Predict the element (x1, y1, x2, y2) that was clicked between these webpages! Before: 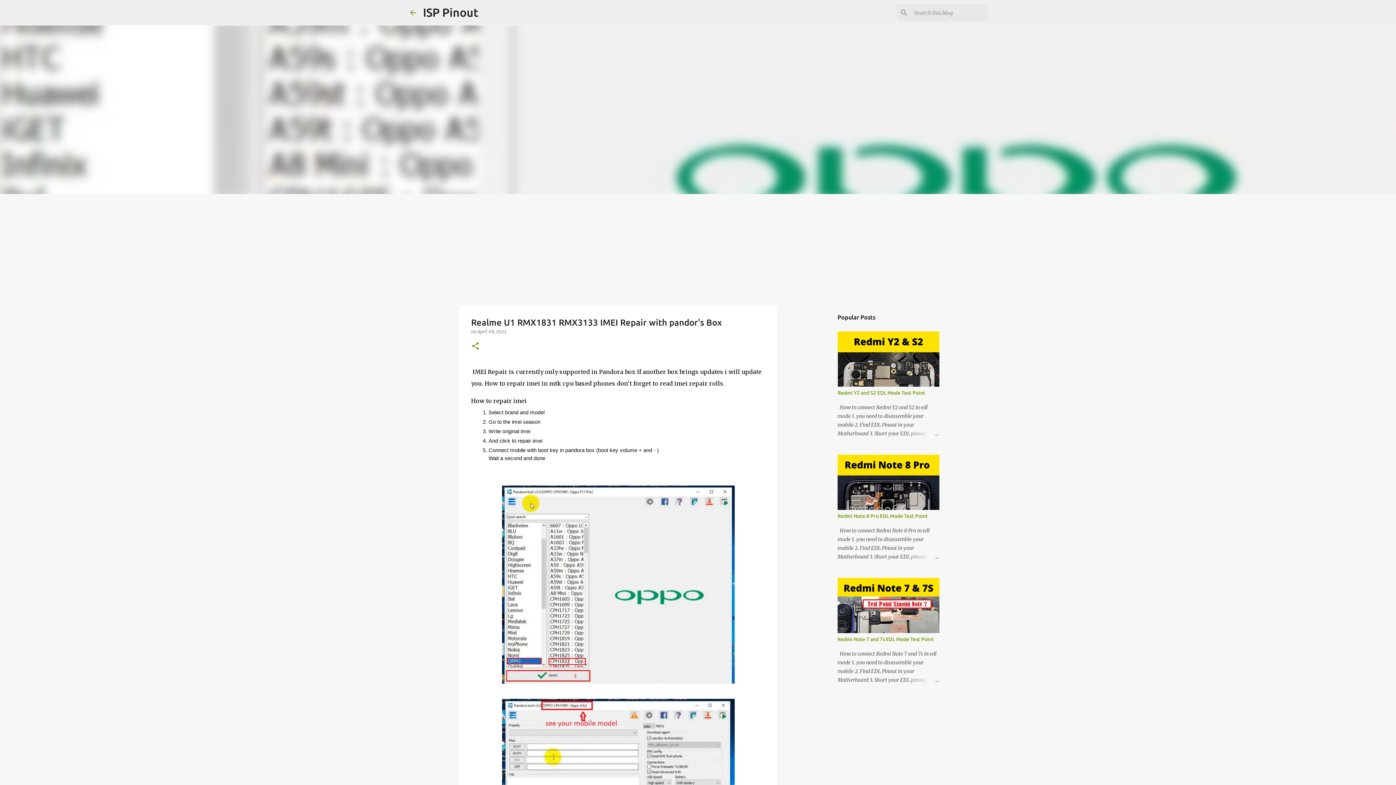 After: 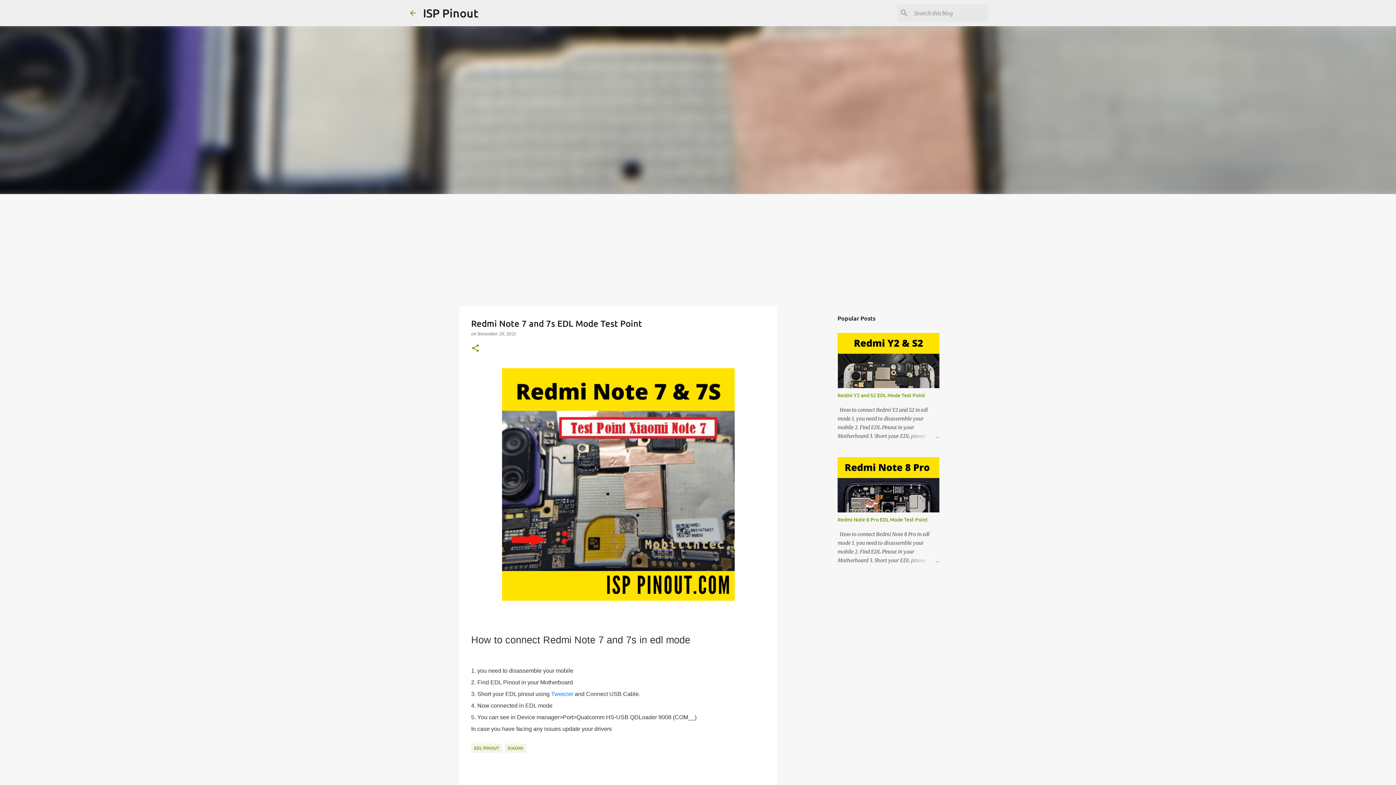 Action: bbox: (837, 636, 934, 642) label: Redmi Note 7 and 7s EDL Mode Test Point